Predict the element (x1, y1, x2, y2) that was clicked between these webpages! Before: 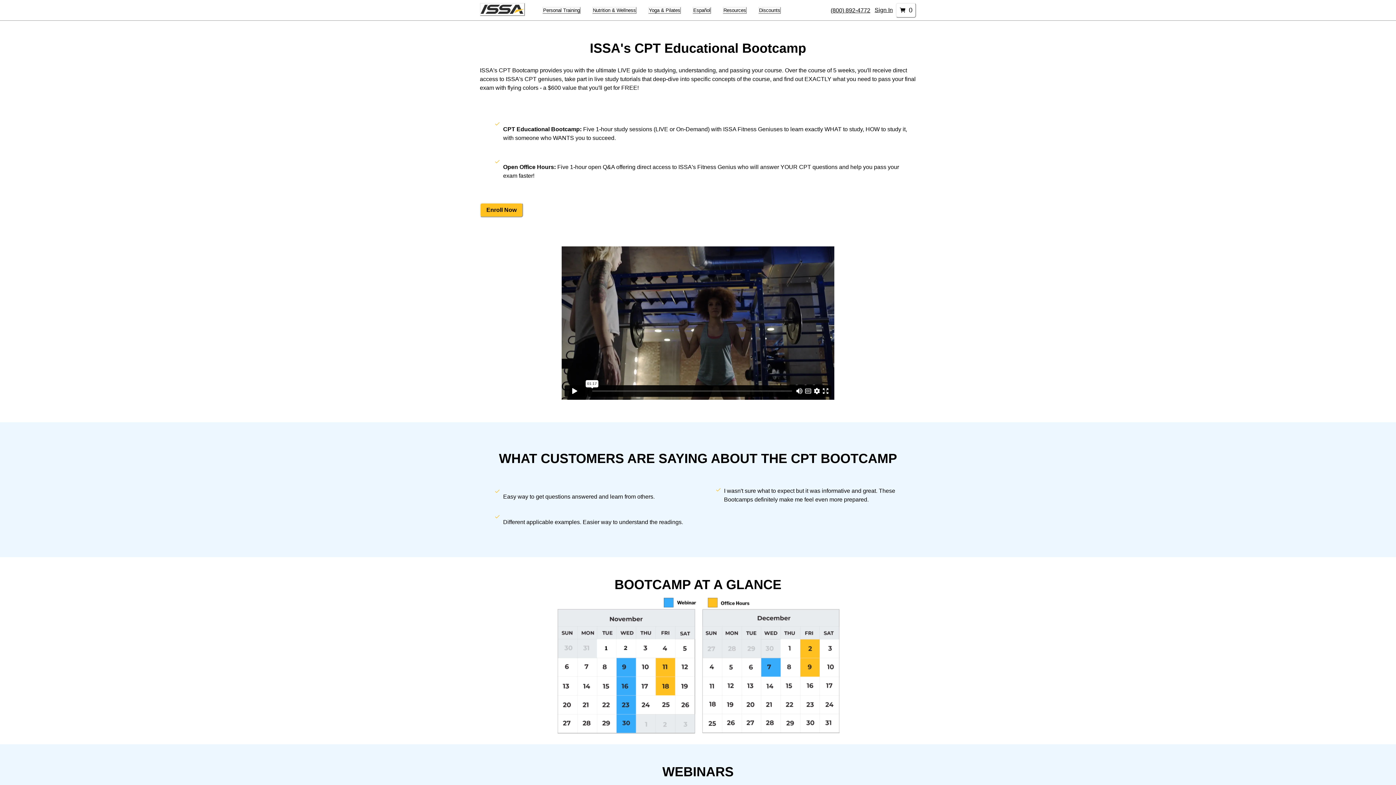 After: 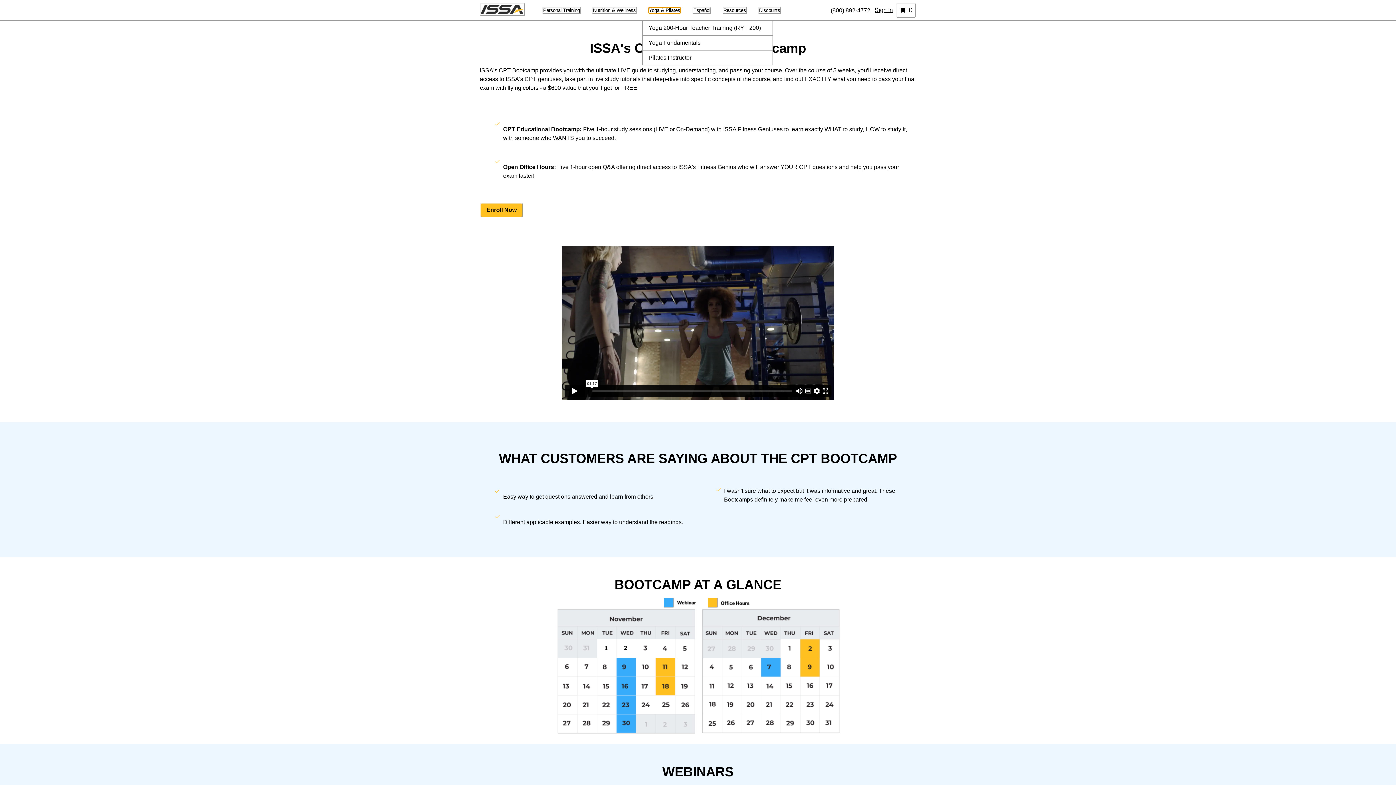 Action: label: Yoga & Pilates bbox: (648, 6, 681, 13)